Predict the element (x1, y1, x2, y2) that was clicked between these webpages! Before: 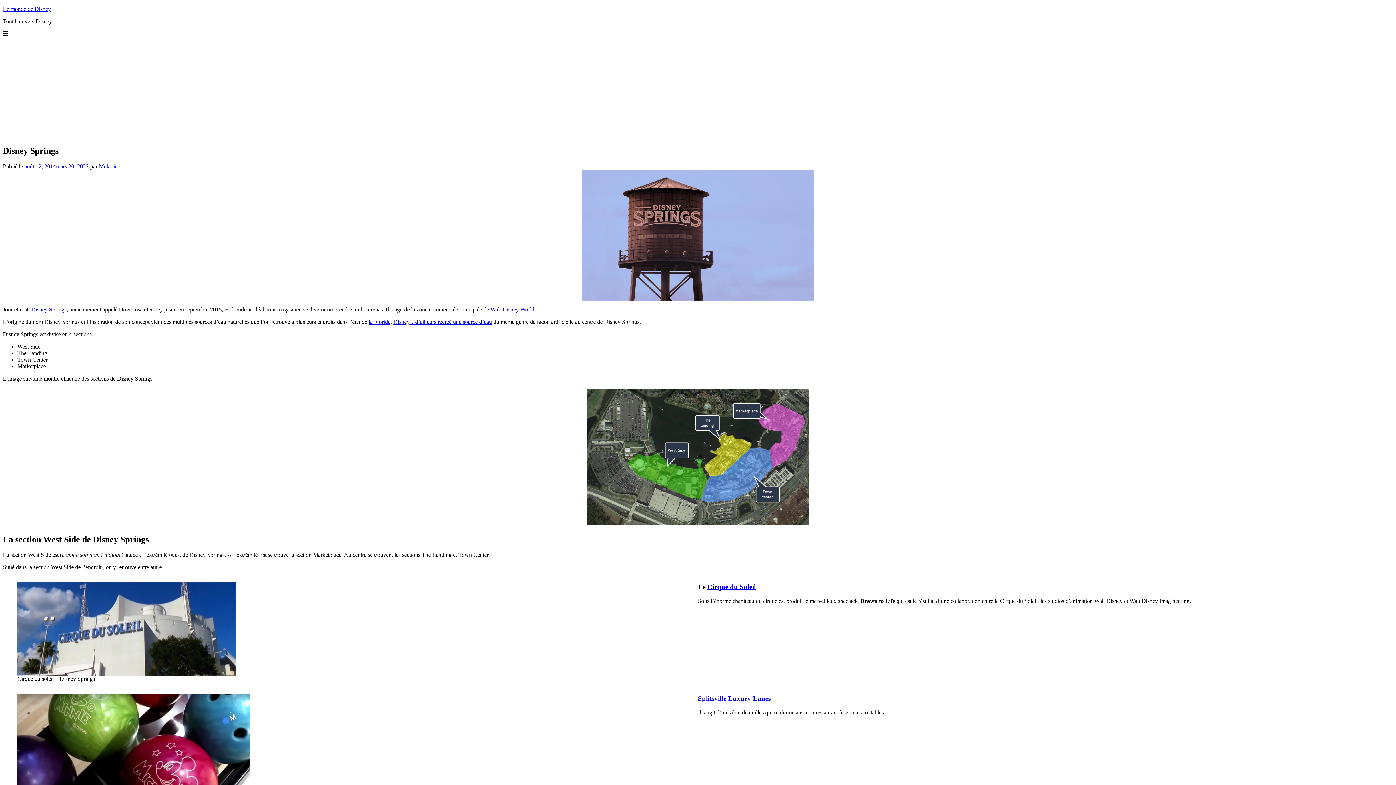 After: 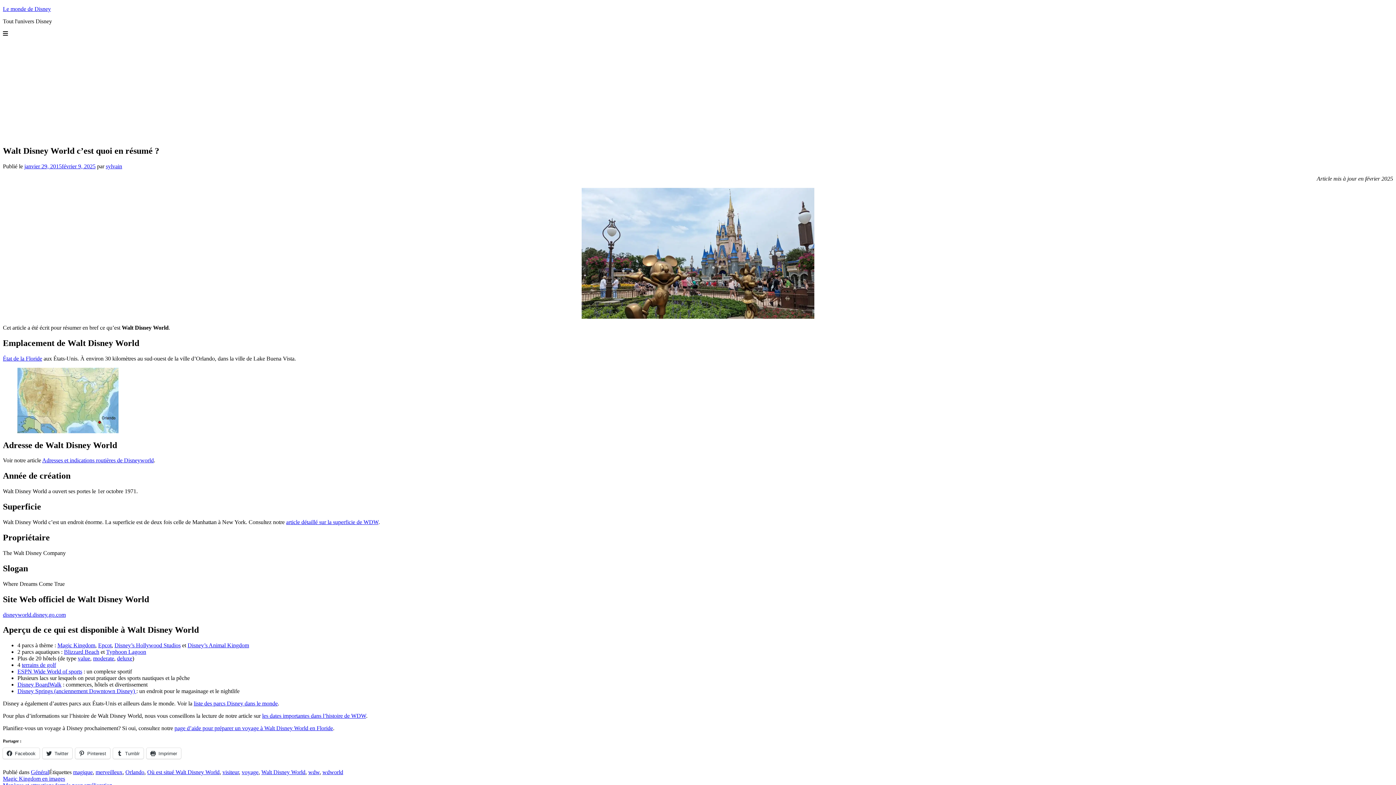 Action: label: Walt Disney World bbox: (490, 306, 534, 312)